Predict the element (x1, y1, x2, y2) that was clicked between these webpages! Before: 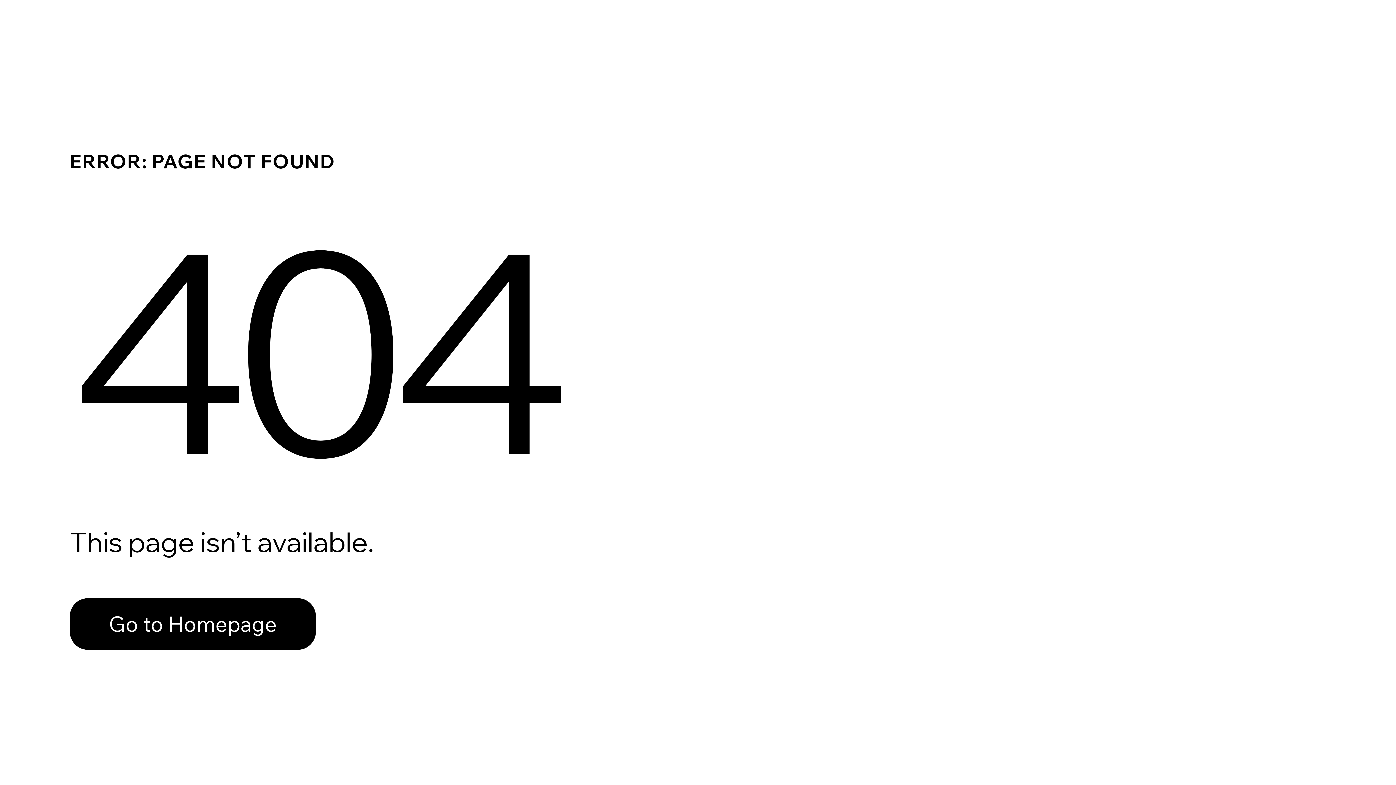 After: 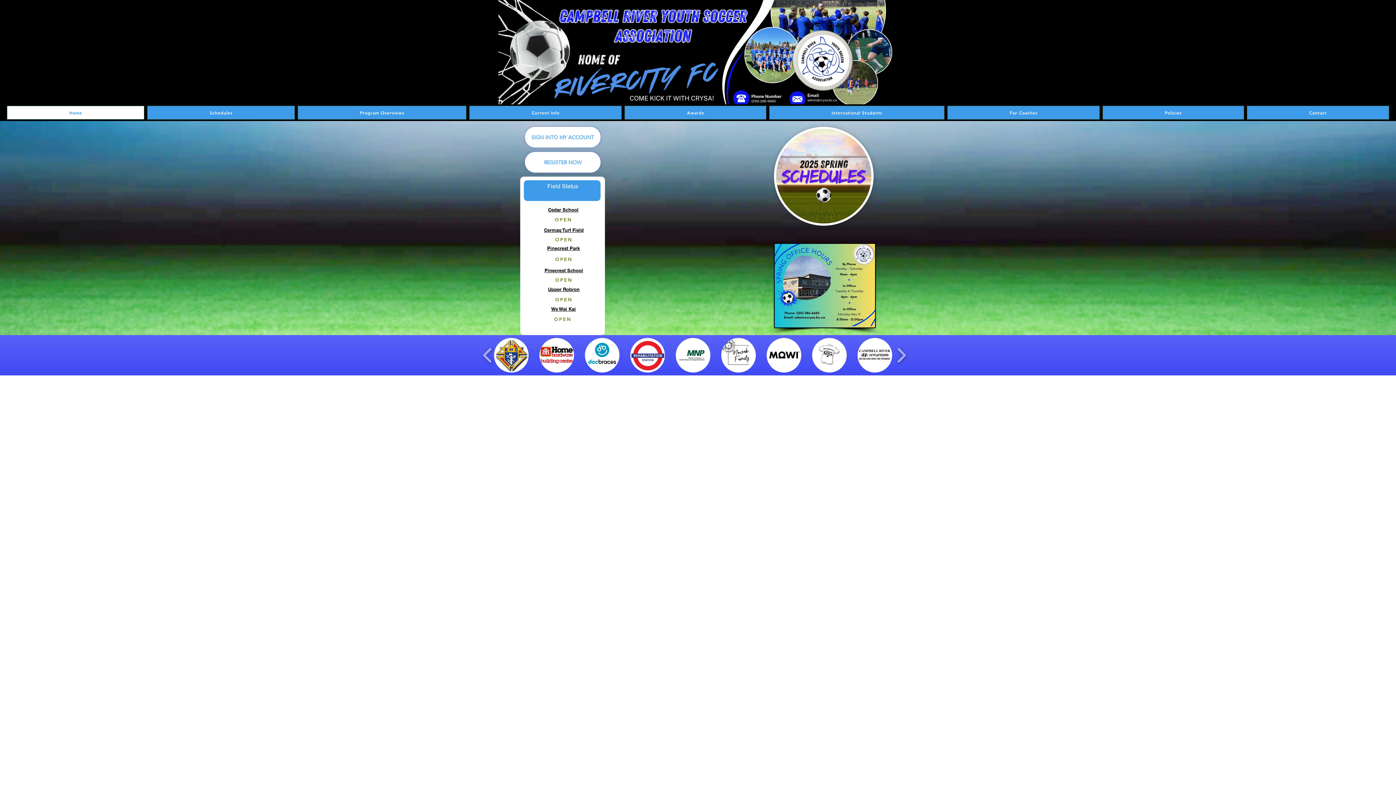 Action: bbox: (69, 598, 316, 650) label: Go to Homepage